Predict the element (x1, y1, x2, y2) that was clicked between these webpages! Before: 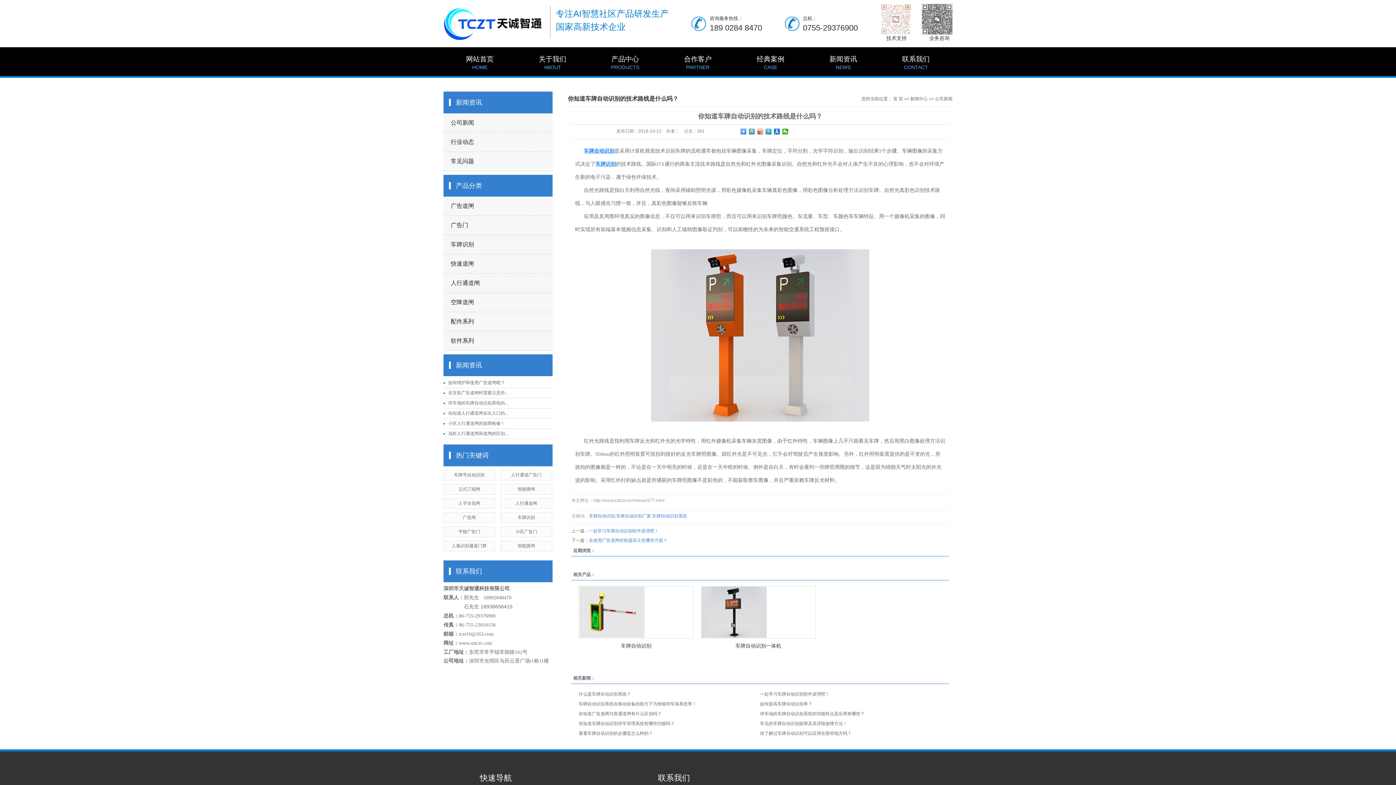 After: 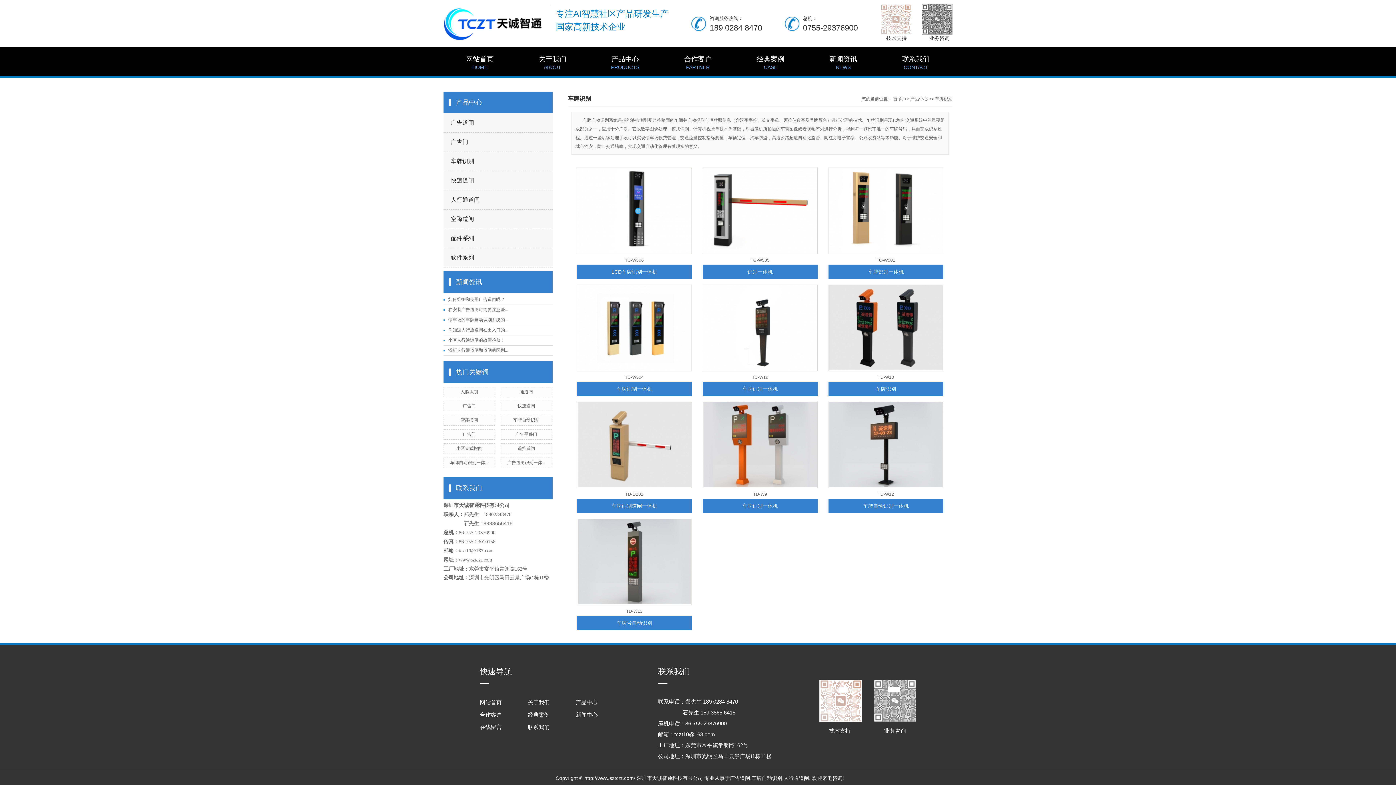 Action: label: 车牌识别 bbox: (443, 235, 552, 254)